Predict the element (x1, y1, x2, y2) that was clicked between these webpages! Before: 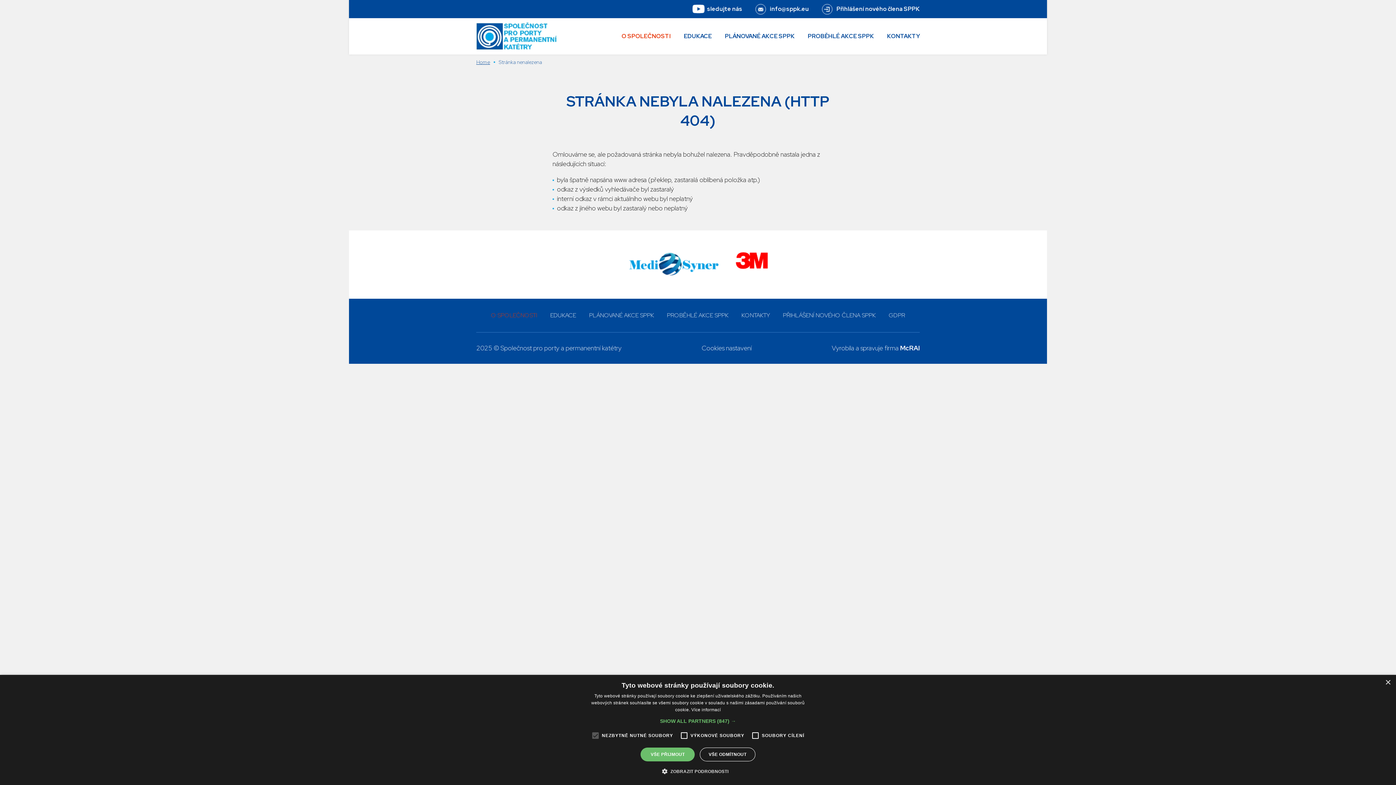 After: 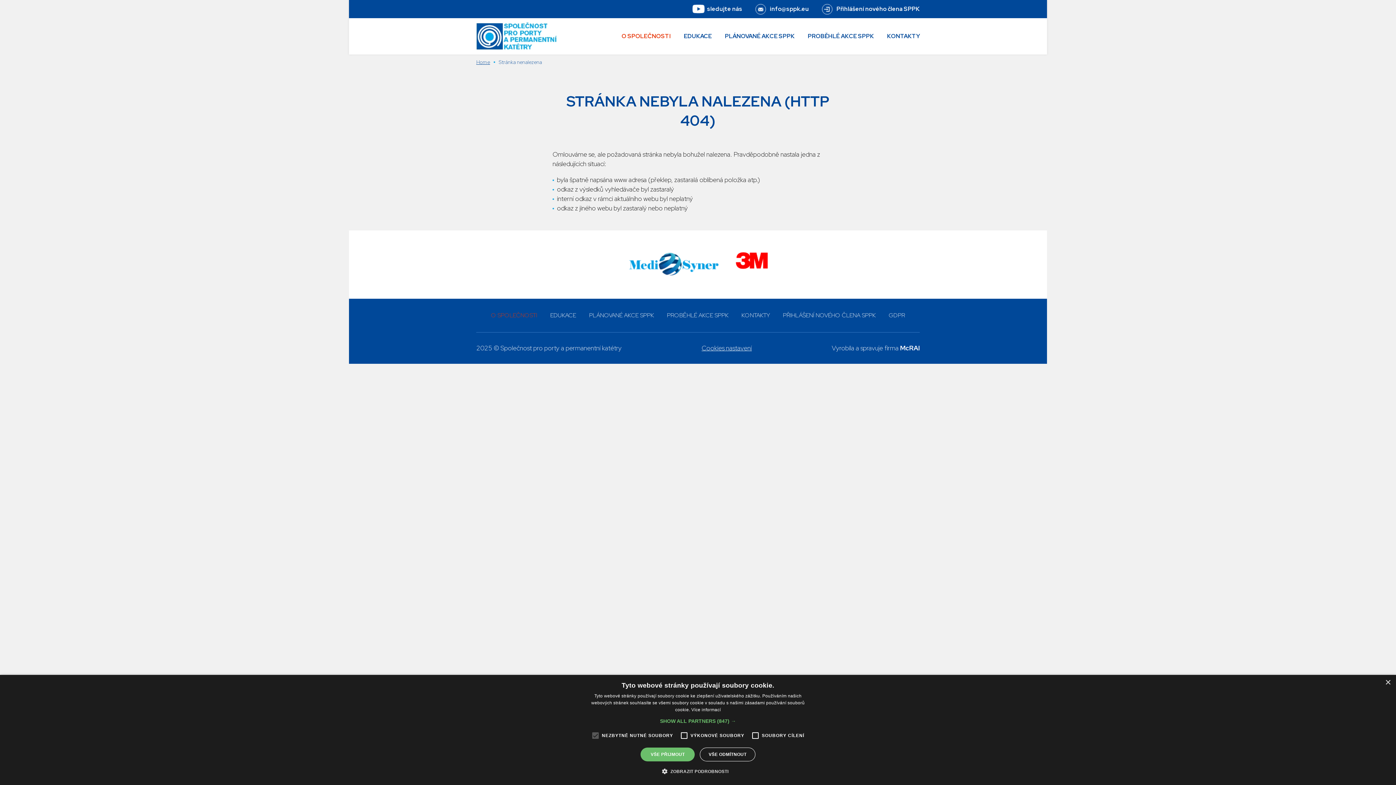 Action: label: Cookies nastavení bbox: (701, 343, 752, 353)